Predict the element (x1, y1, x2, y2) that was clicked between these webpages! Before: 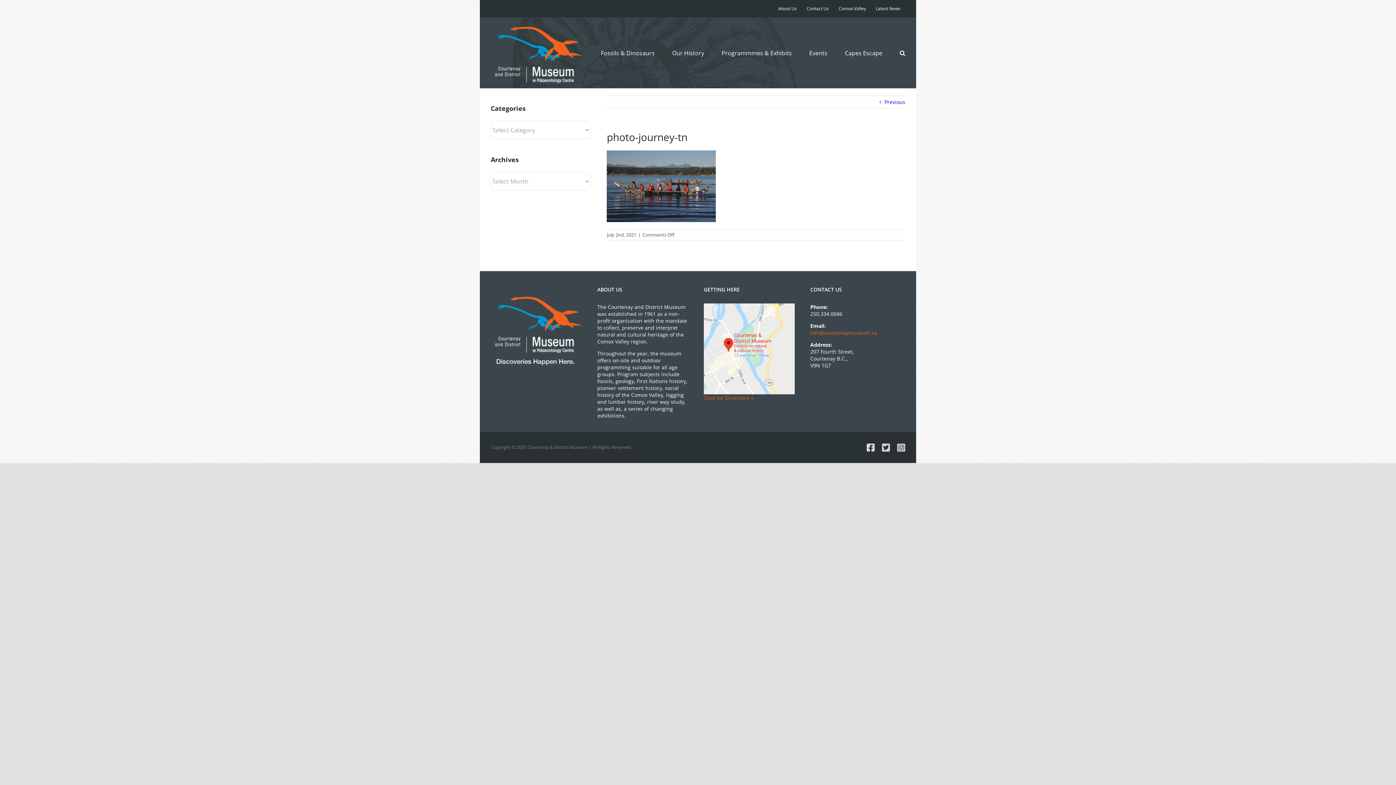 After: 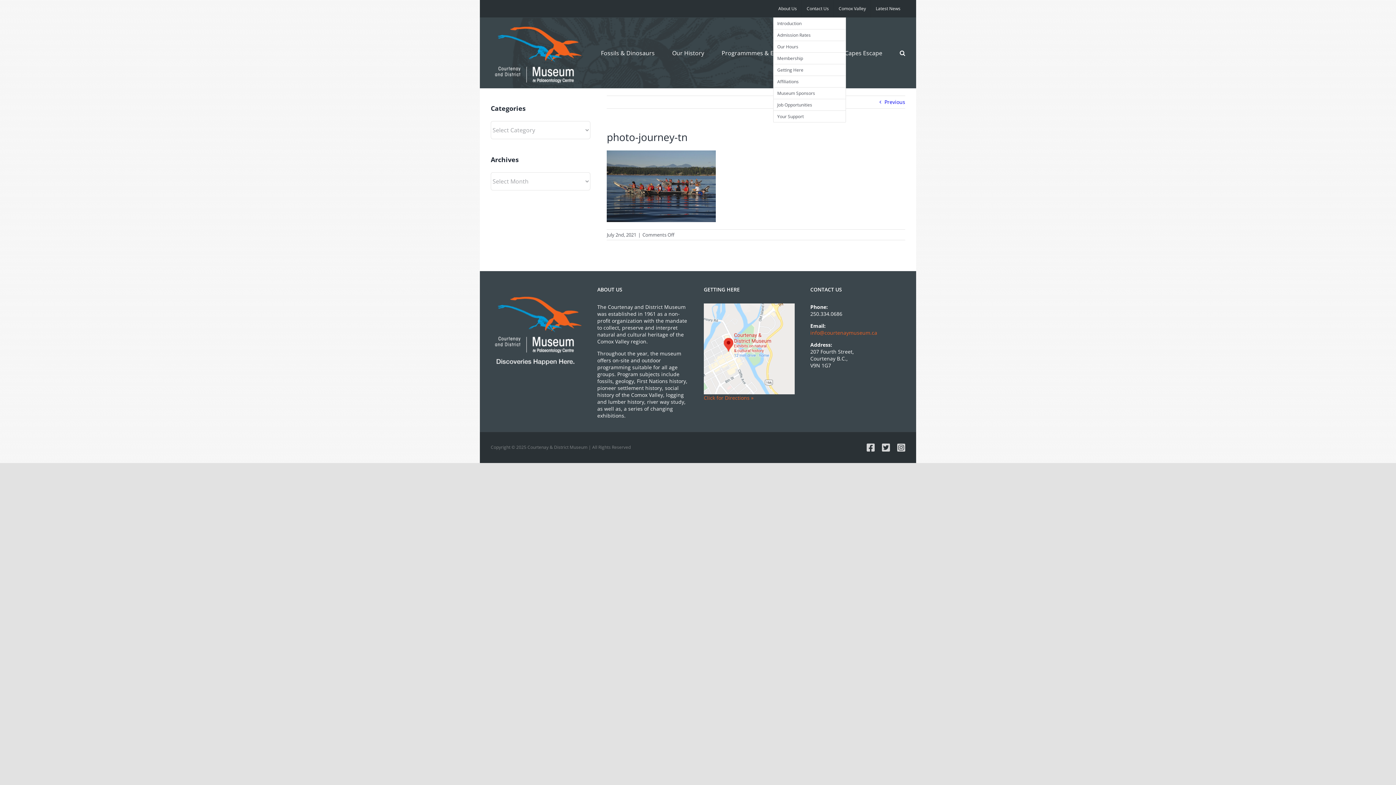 Action: bbox: (773, 0, 801, 17) label: About Us